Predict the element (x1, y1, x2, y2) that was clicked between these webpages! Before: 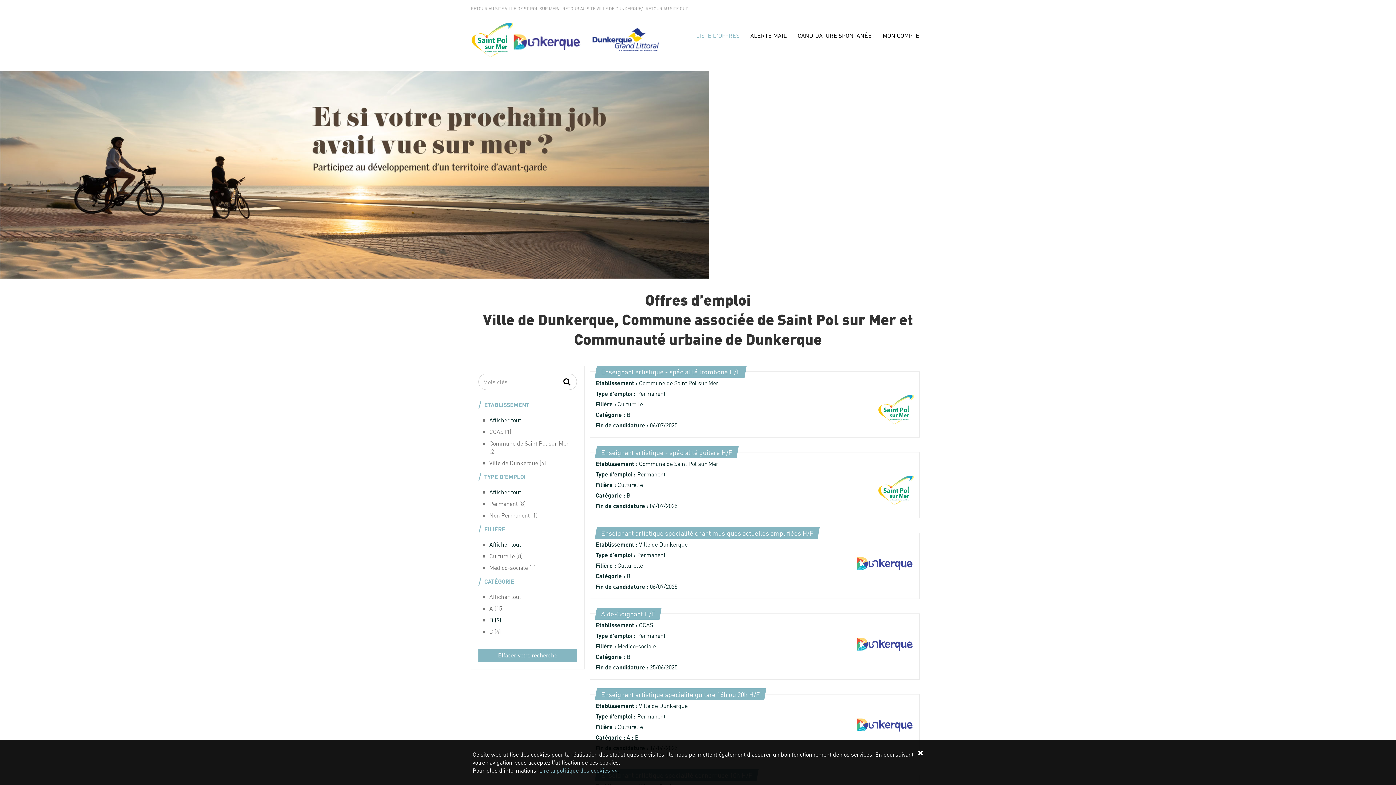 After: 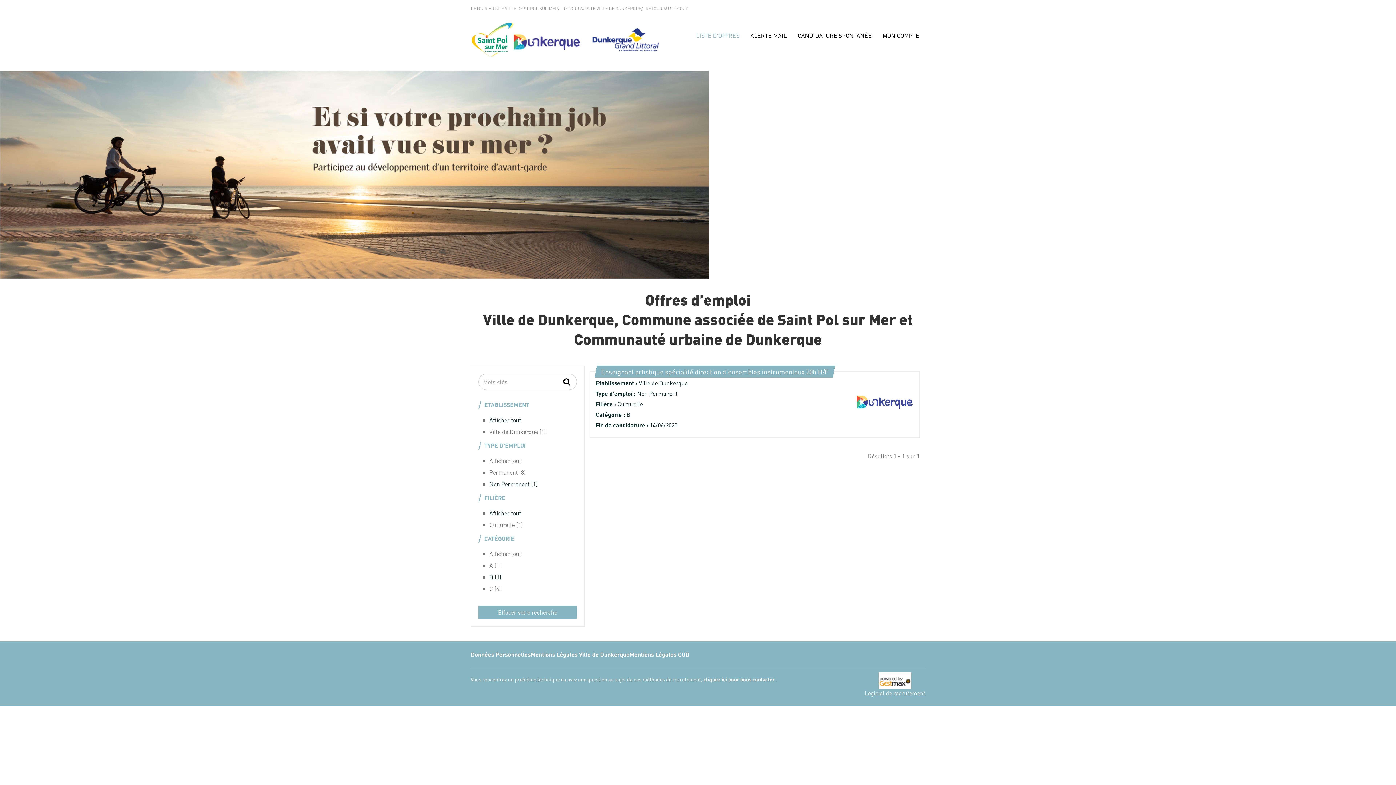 Action: bbox: (489, 511, 537, 519) label: Non Permanent (1)